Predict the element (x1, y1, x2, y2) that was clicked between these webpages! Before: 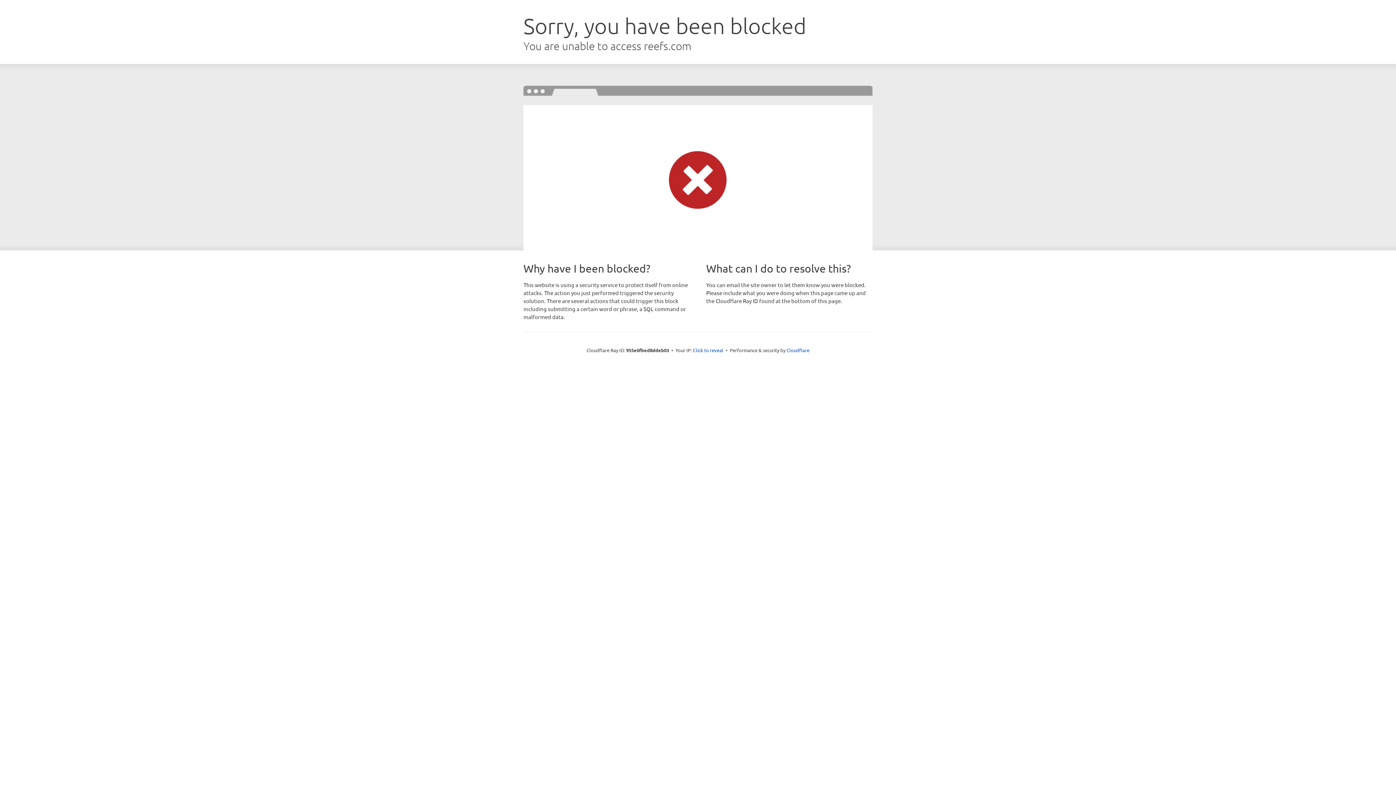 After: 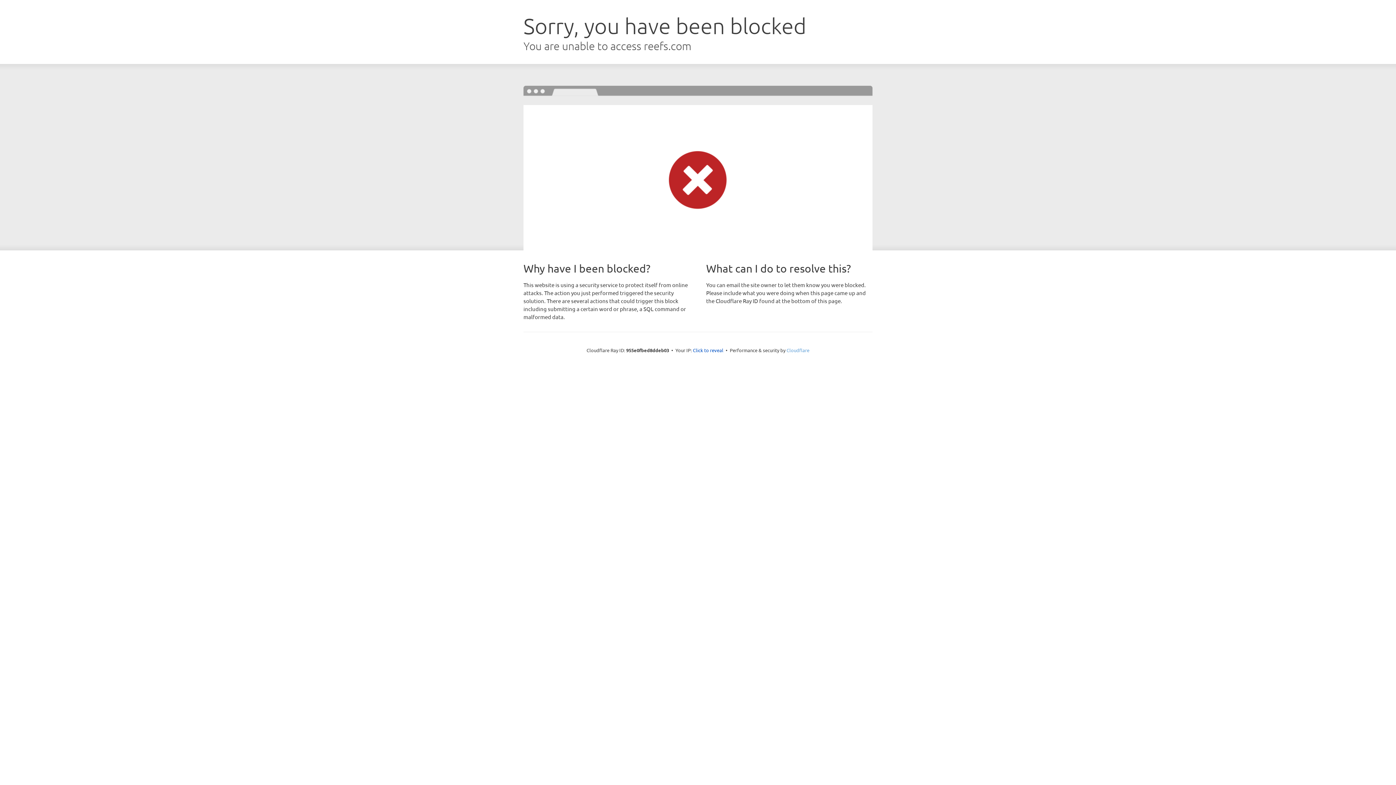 Action: label: Cloudflare bbox: (786, 347, 809, 353)